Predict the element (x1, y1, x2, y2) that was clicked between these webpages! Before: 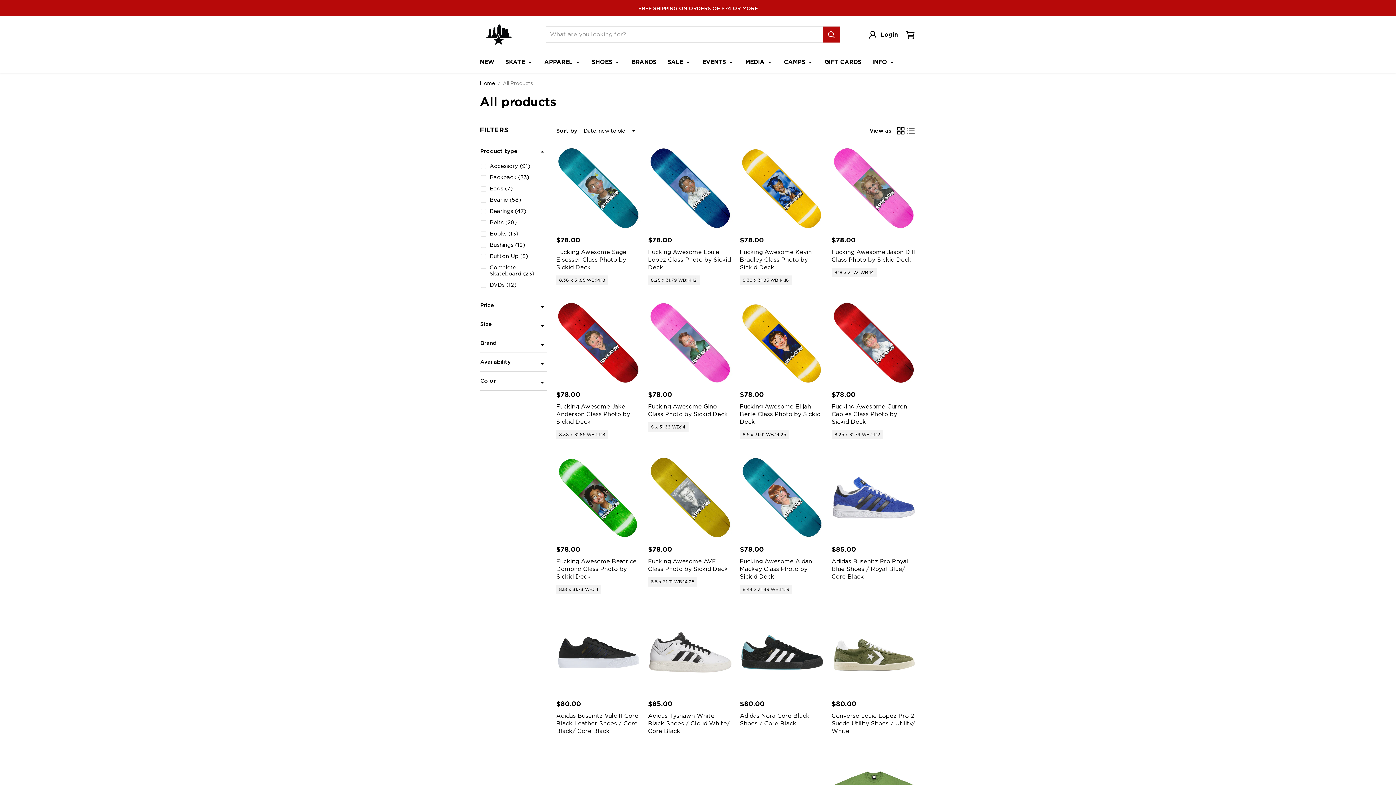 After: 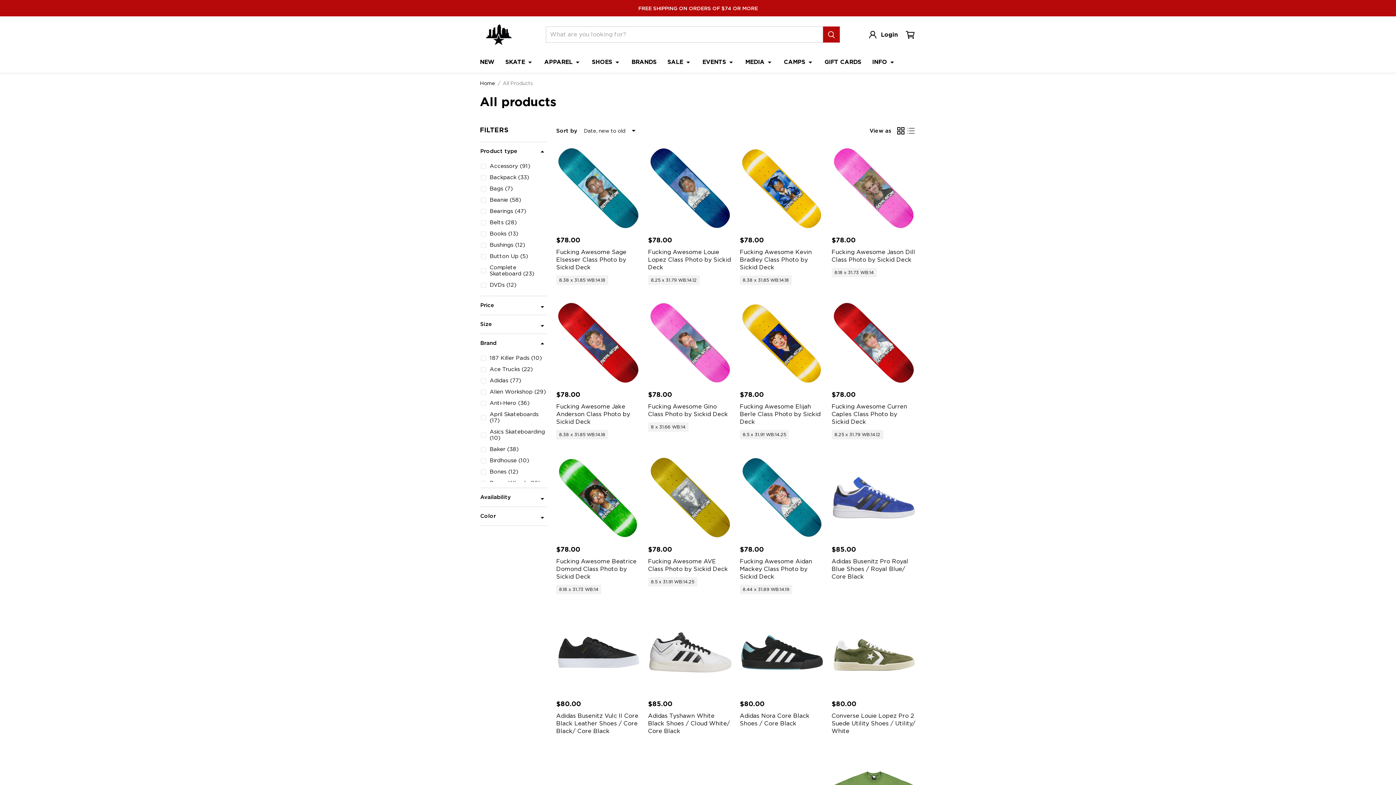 Action: bbox: (480, 340, 547, 346) label: Brand